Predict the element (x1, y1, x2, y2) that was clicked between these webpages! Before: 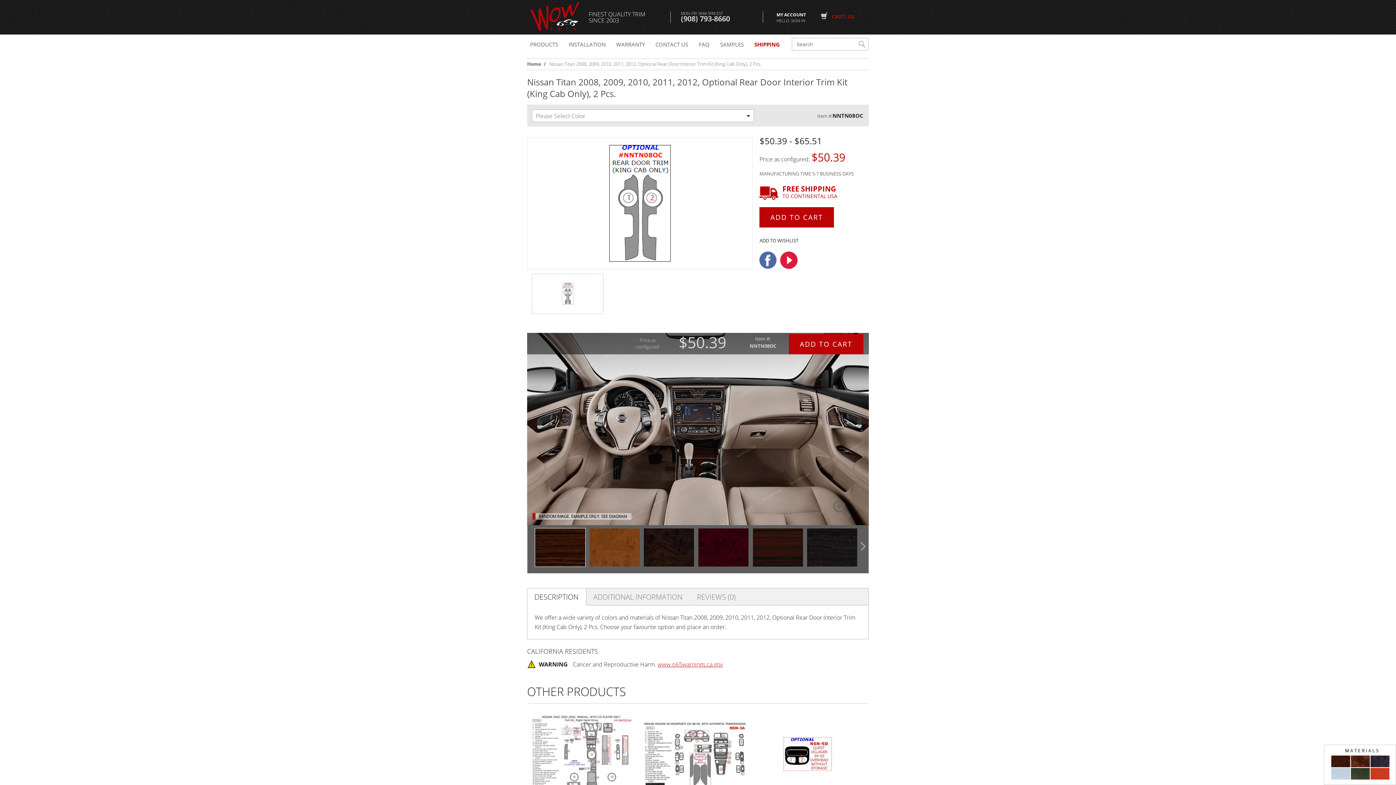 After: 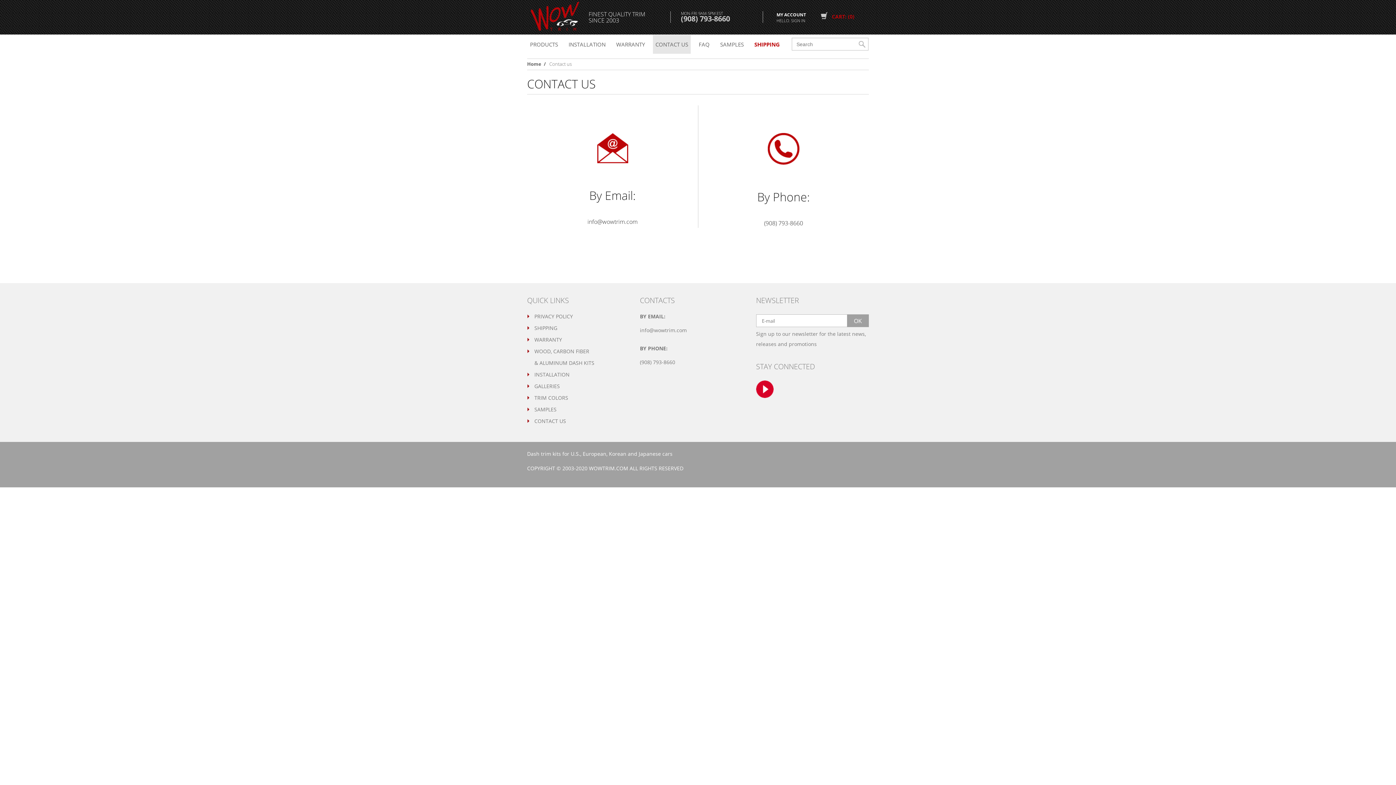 Action: label: CONTACT US bbox: (653, 34, 690, 53)